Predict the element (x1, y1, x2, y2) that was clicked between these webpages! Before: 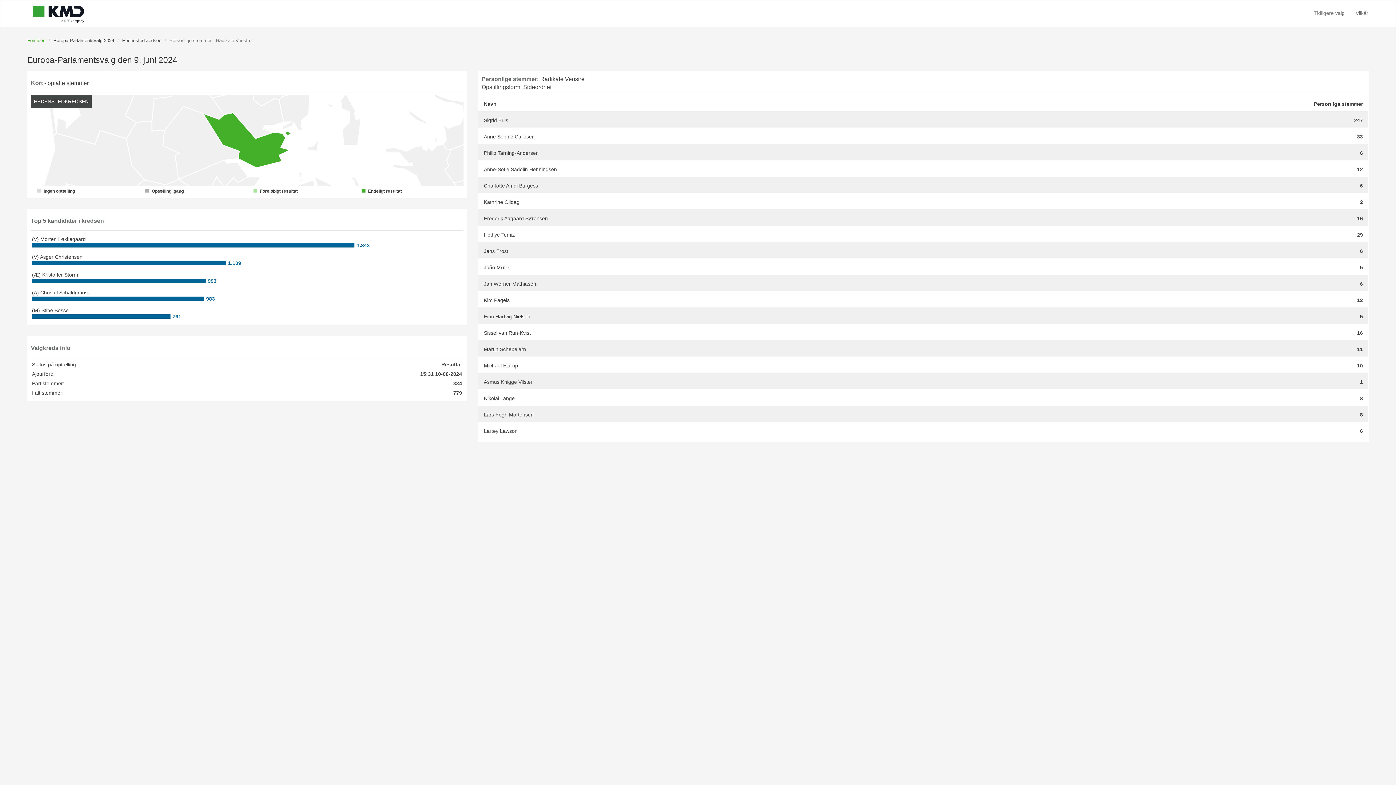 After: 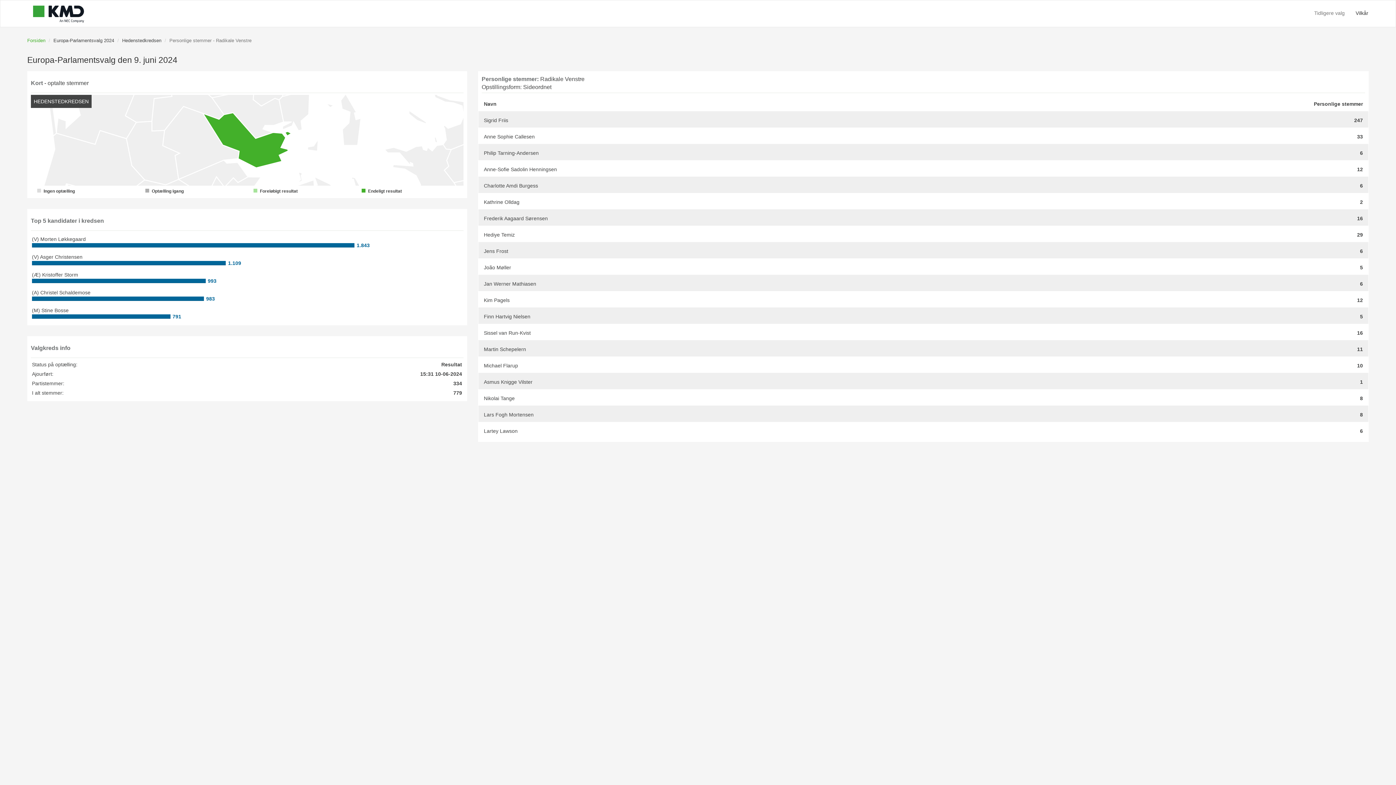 Action: label: Vilkår bbox: (1350, 4, 1374, 22)